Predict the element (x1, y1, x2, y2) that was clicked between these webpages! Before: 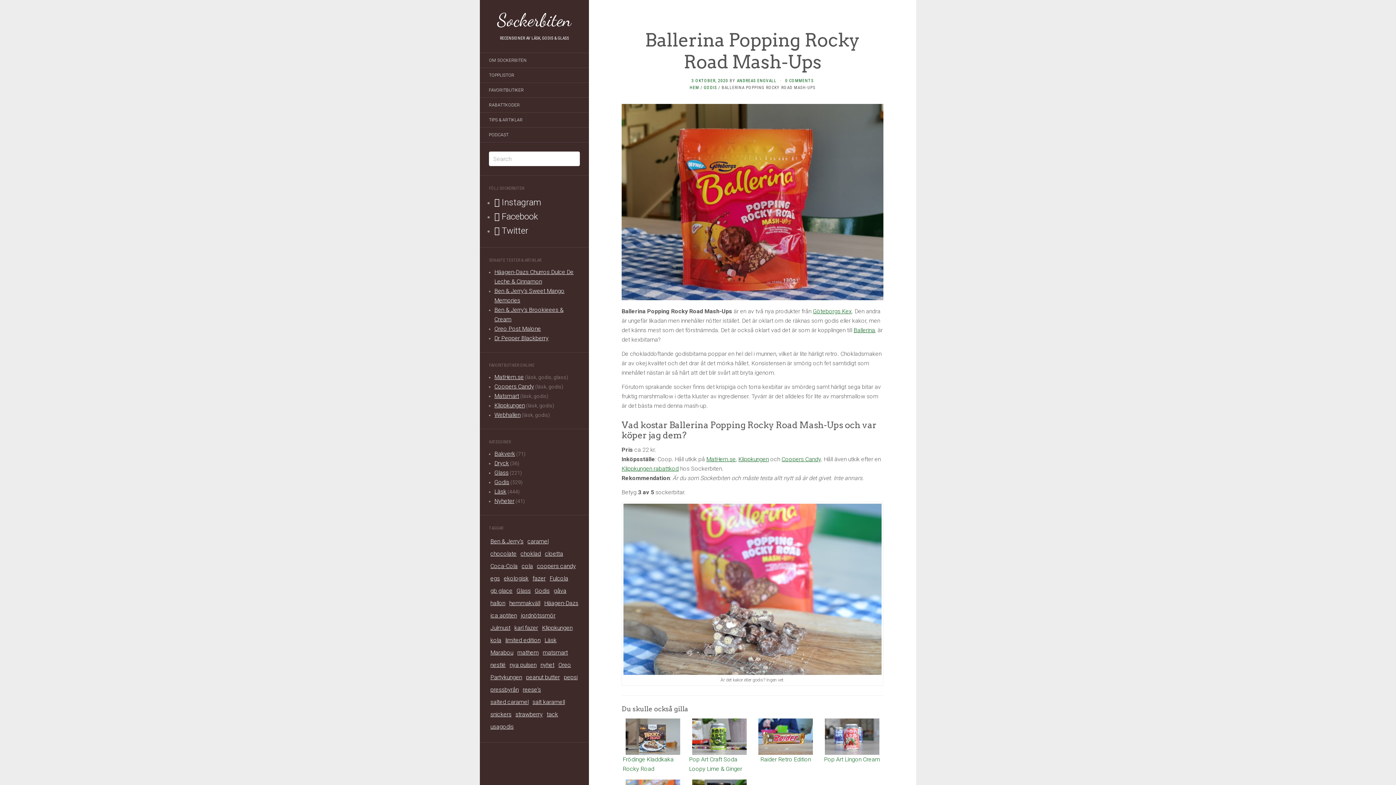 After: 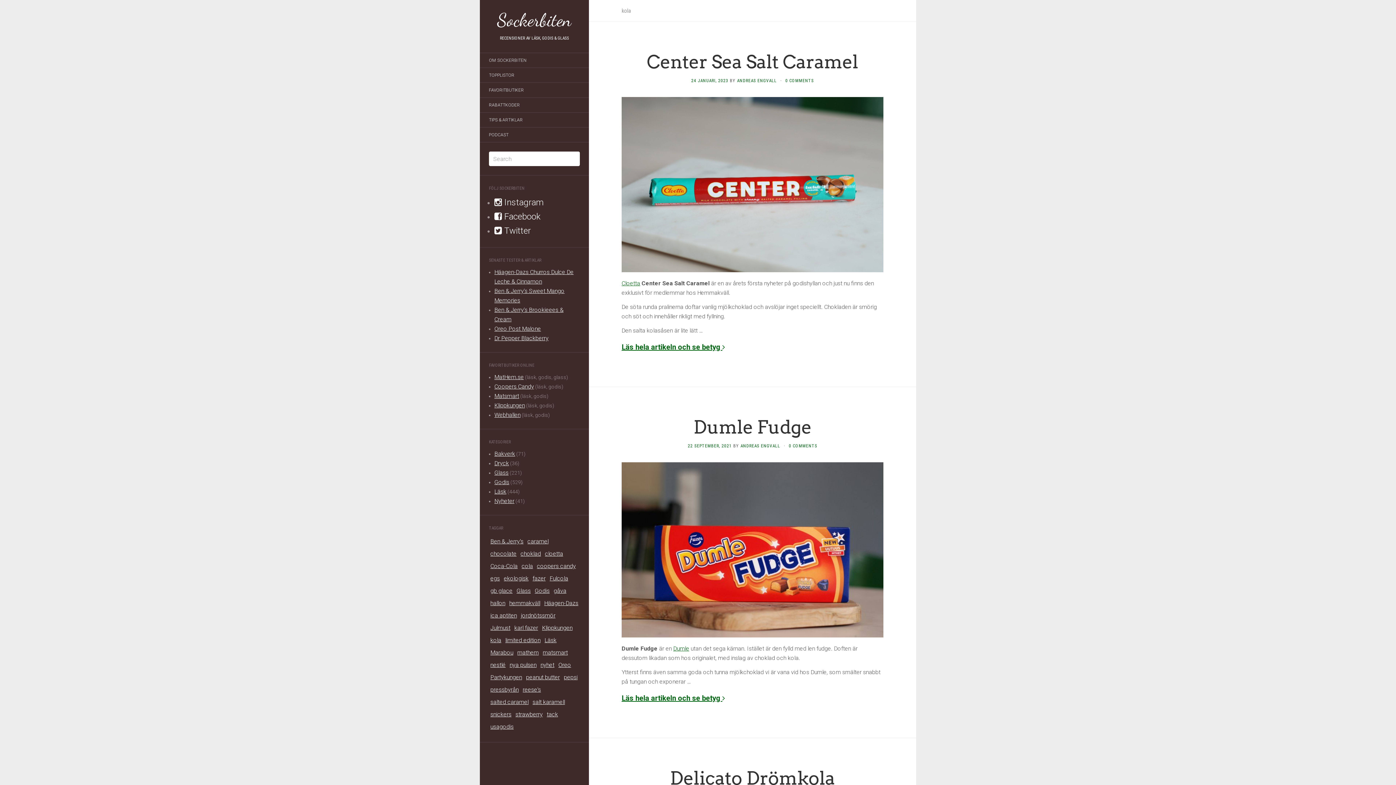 Action: label: kola (35 objekt) bbox: (489, 634, 502, 646)